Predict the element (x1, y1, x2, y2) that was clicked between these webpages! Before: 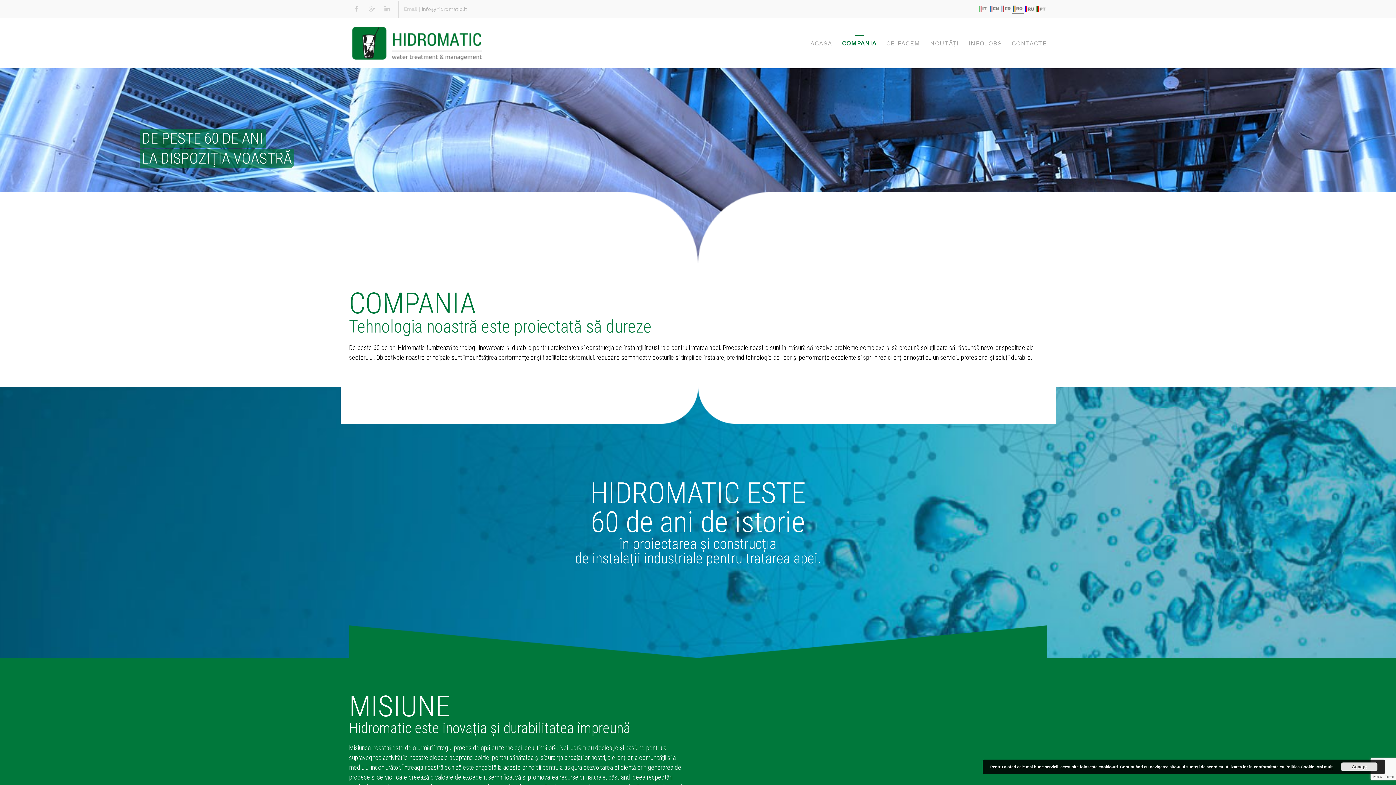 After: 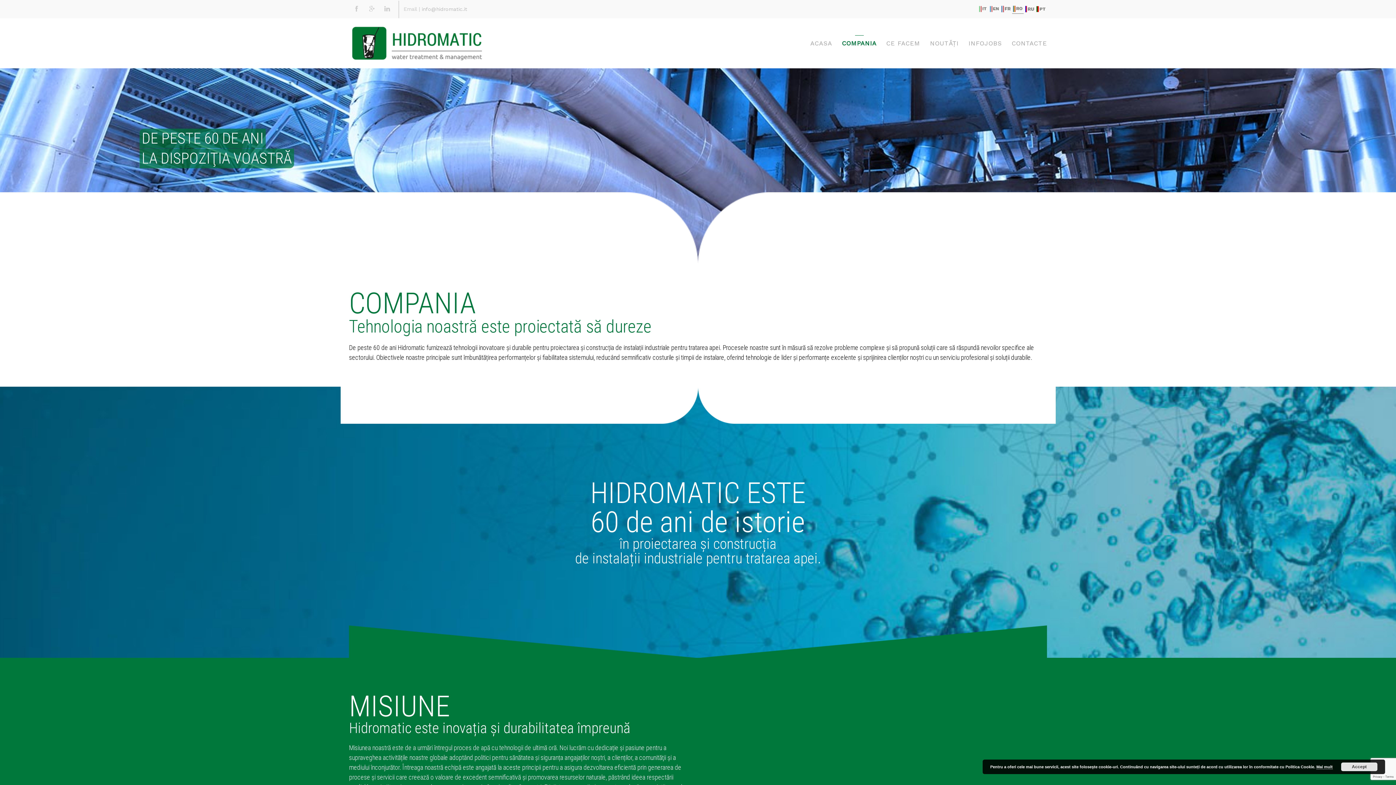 Action: label: info@hidromatic.it bbox: (421, 6, 467, 11)